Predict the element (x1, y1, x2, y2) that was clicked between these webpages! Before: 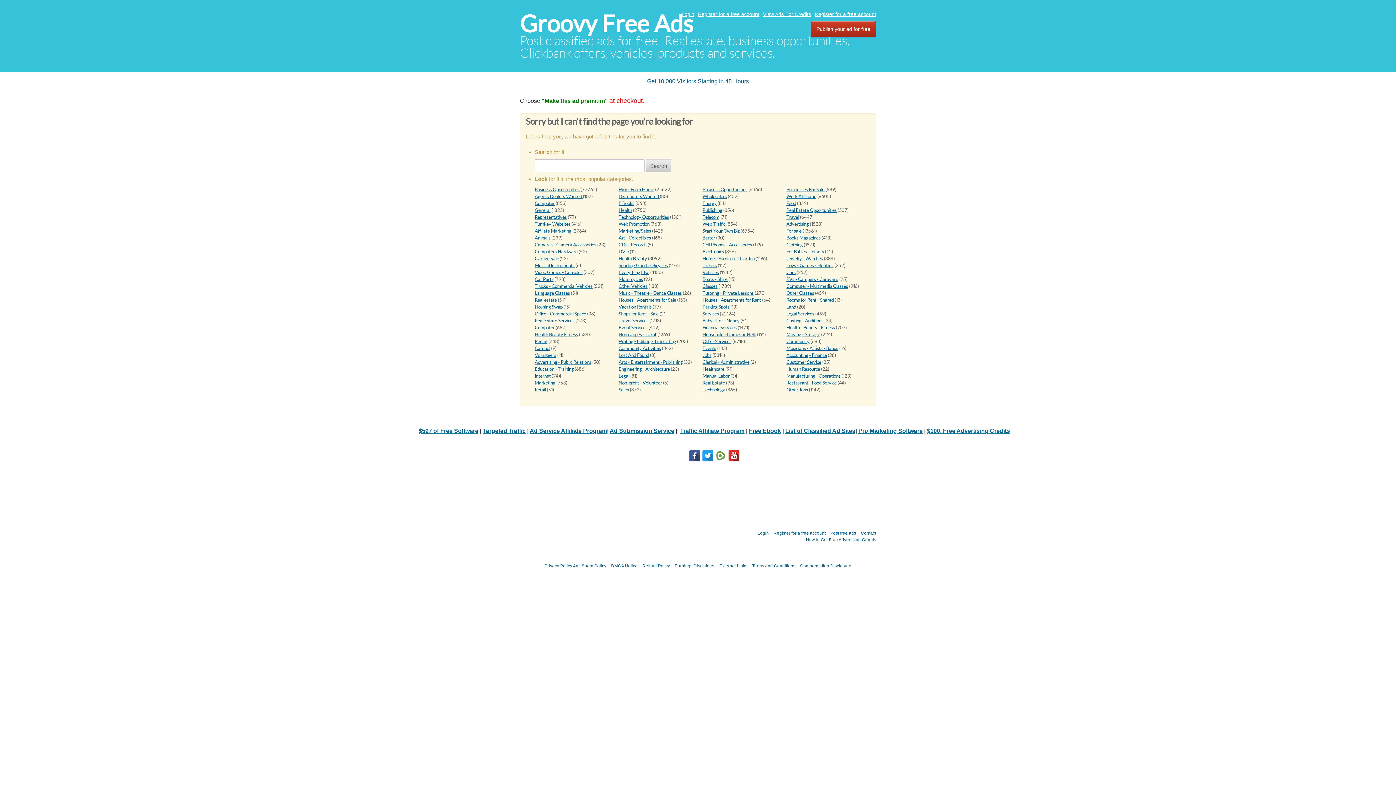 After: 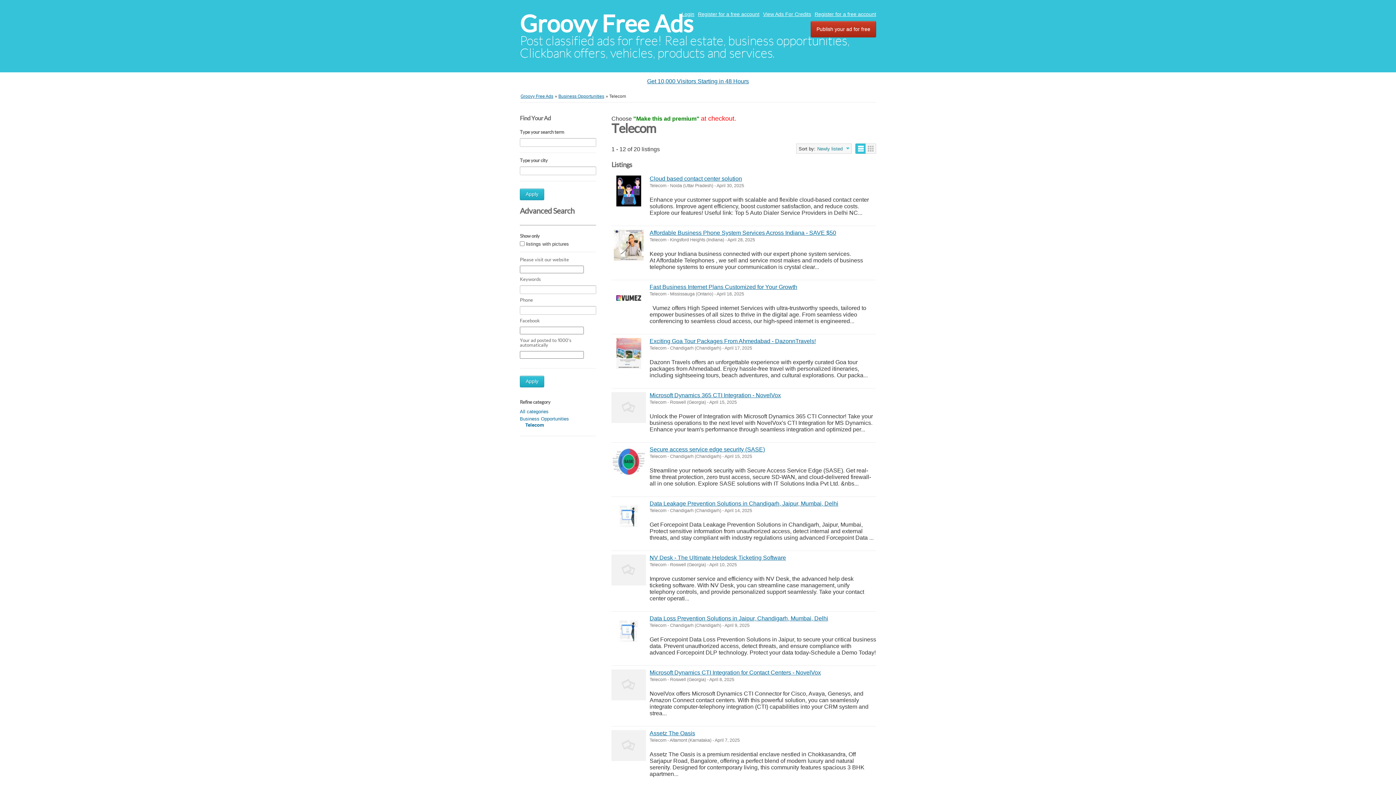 Action: bbox: (702, 214, 719, 220) label: Telecom